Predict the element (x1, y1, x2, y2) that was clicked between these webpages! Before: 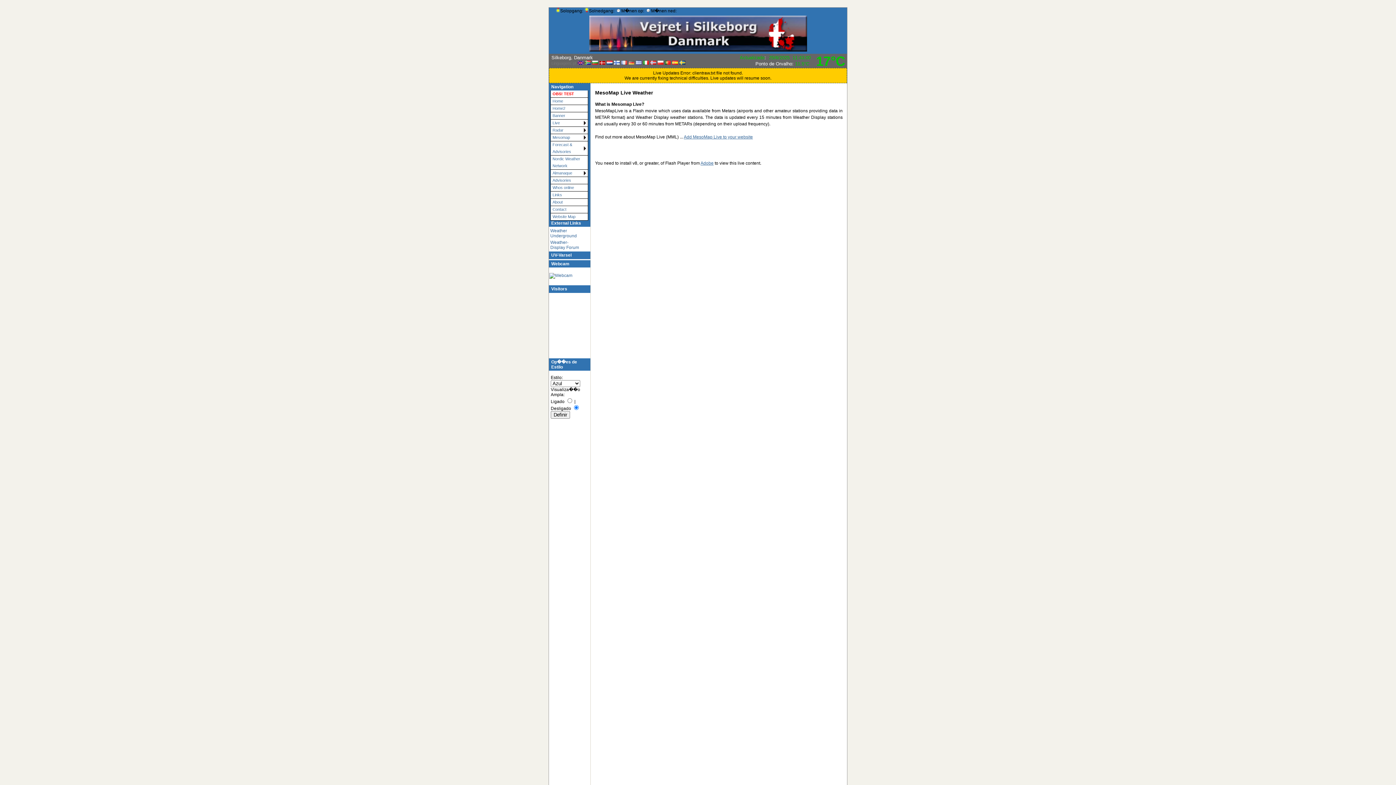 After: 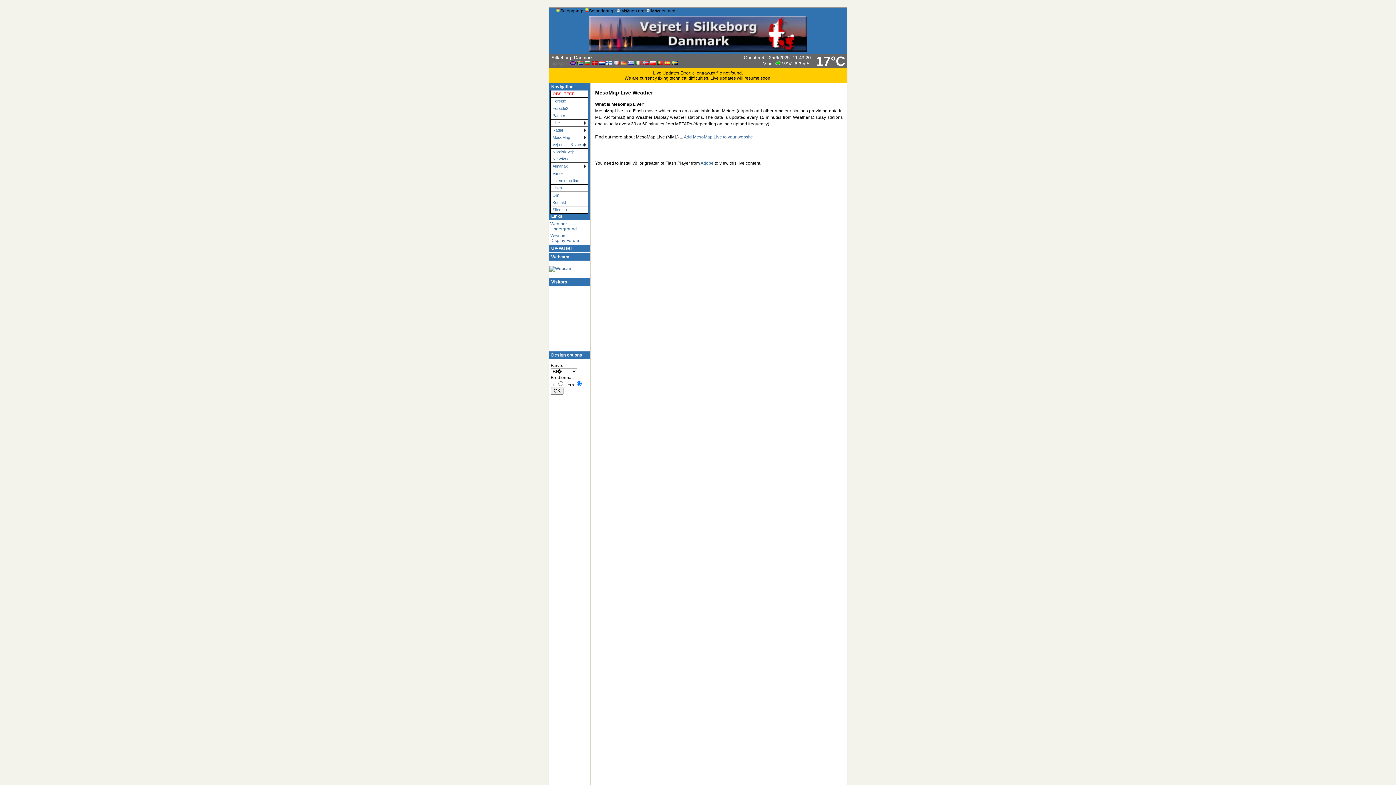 Action: bbox: (599, 60, 605, 65)